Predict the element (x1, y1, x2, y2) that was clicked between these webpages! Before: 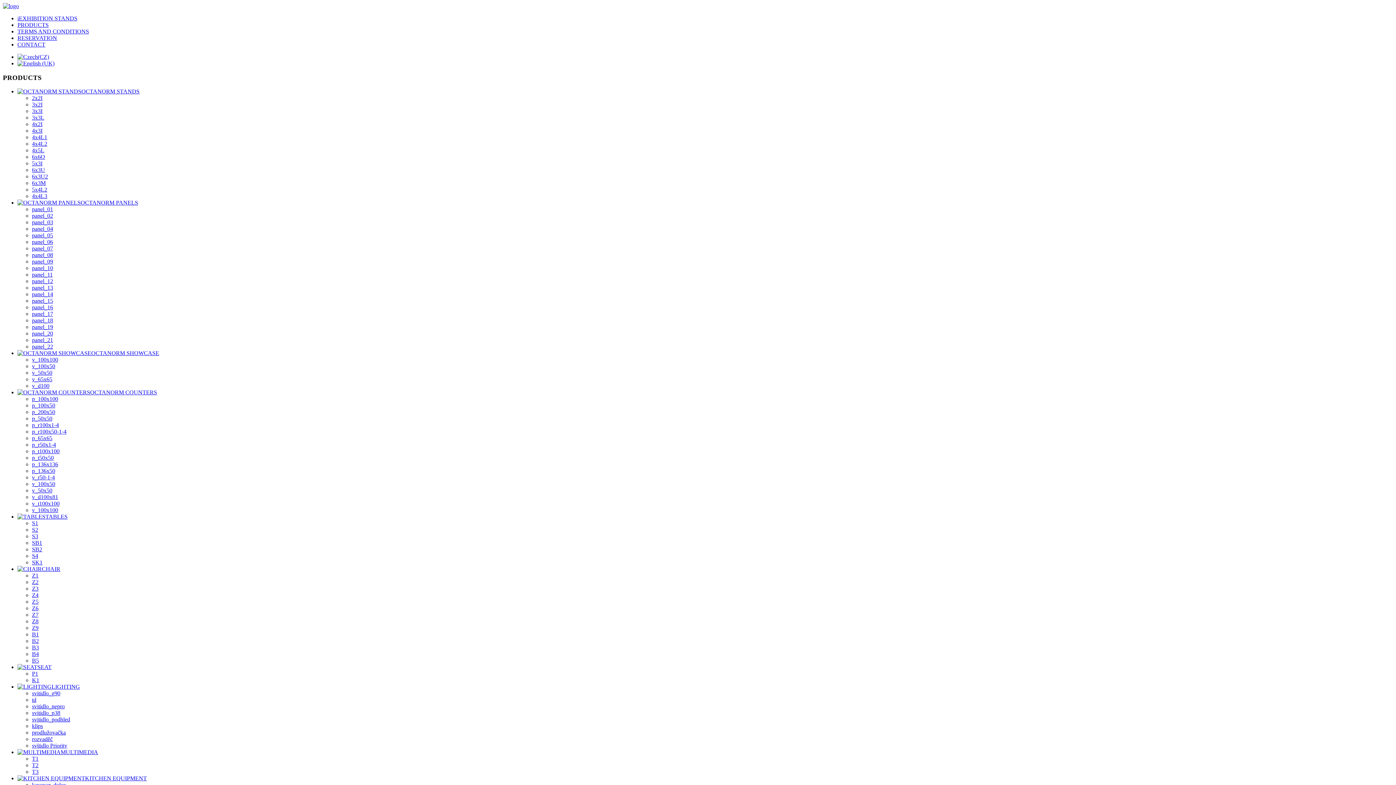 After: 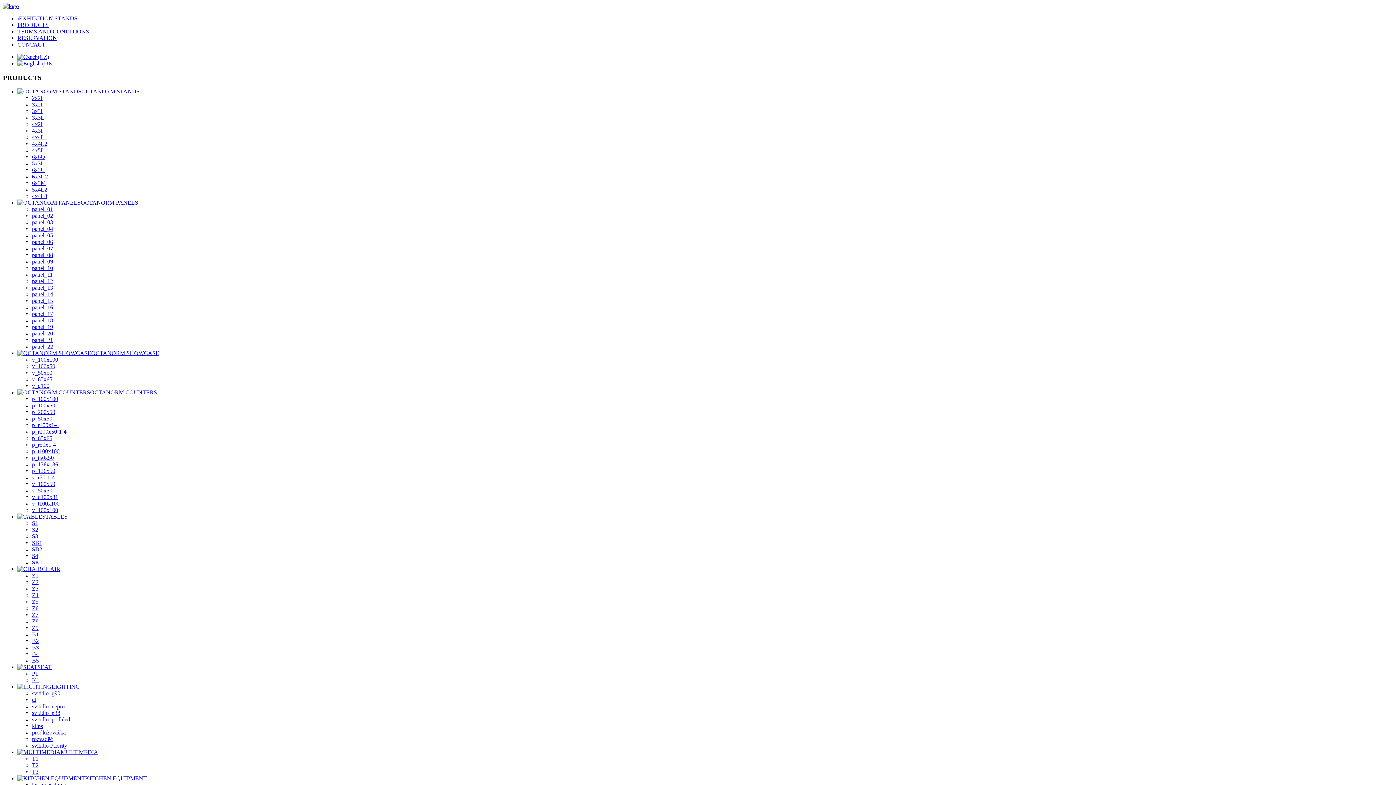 Action: label: B4 bbox: (32, 651, 38, 657)